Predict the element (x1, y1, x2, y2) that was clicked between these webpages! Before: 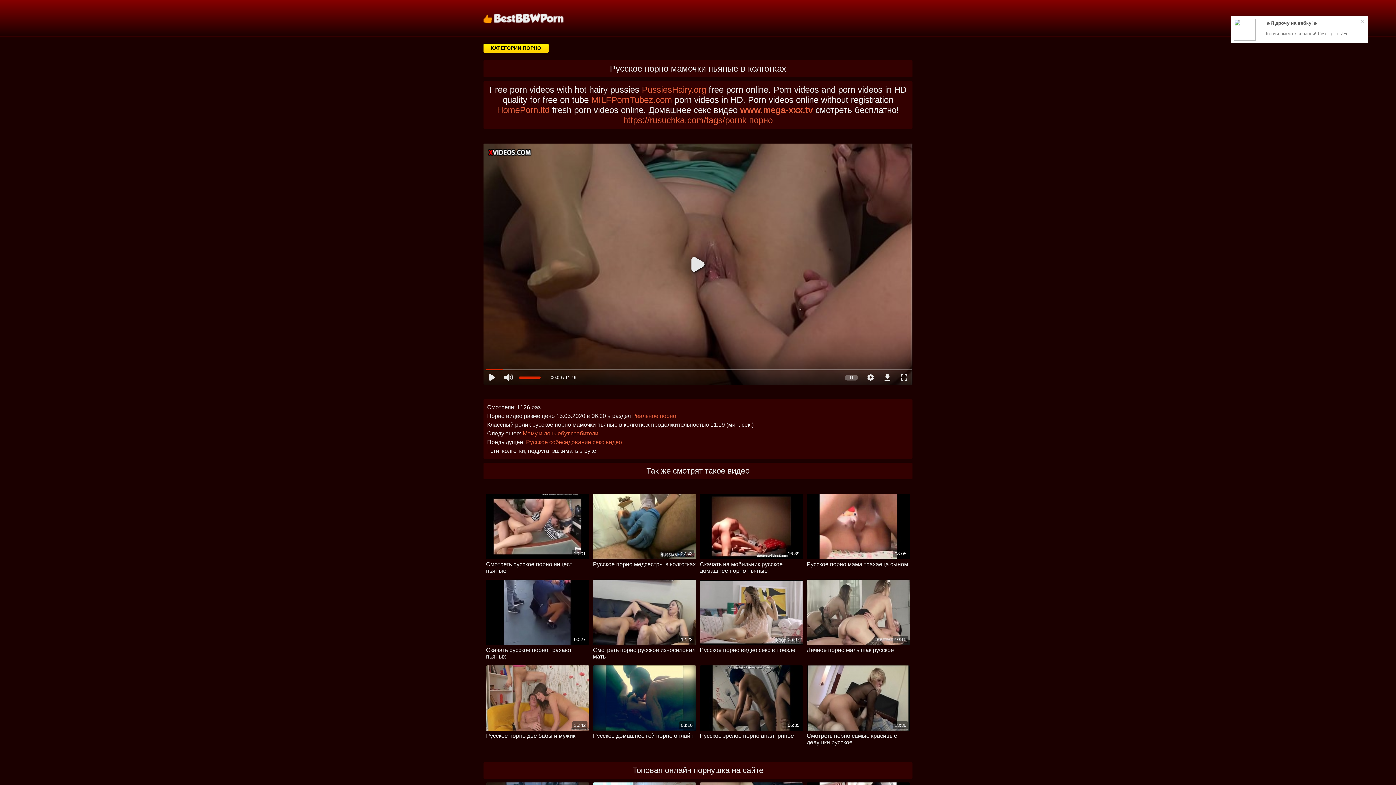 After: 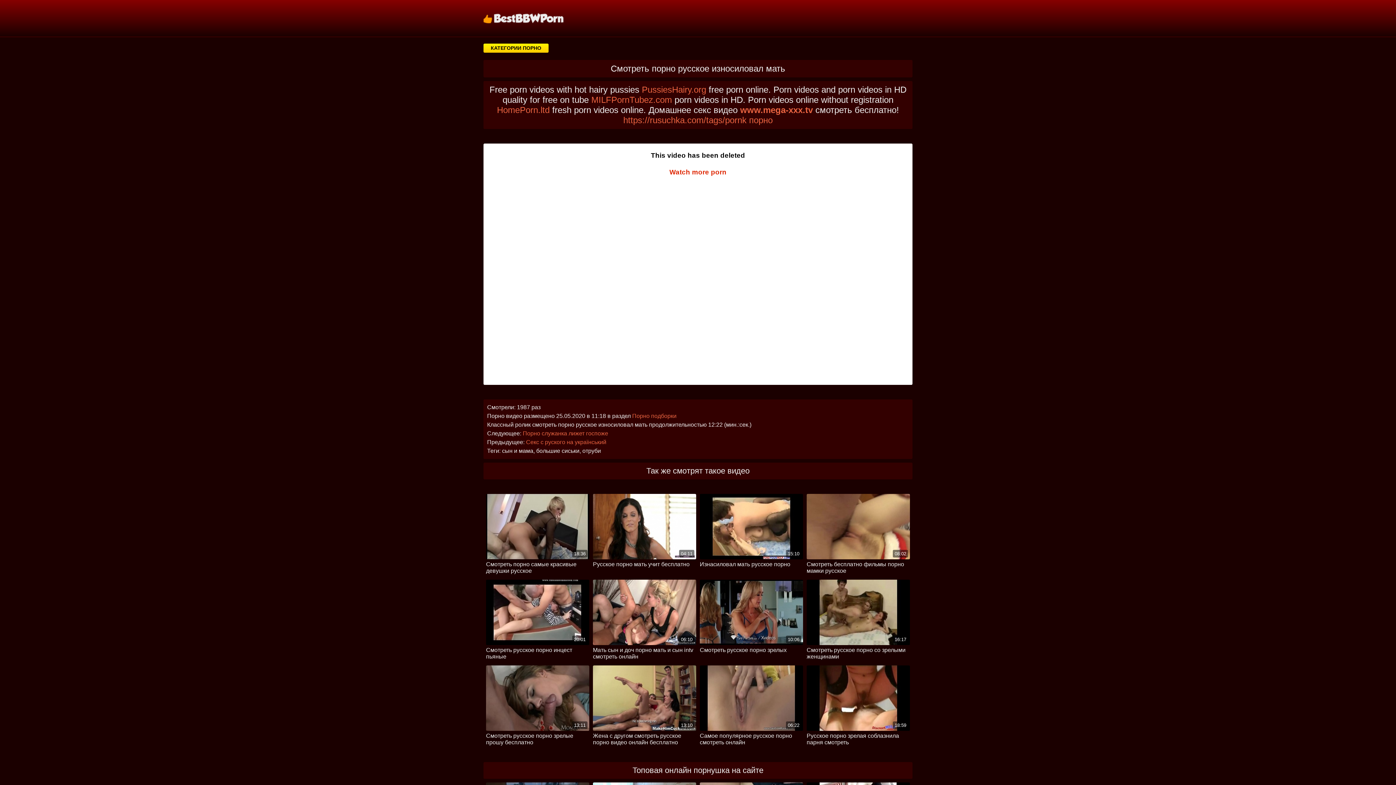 Action: bbox: (593, 579, 696, 661) label: 12:22
Смотреть порно русское износиловал мать